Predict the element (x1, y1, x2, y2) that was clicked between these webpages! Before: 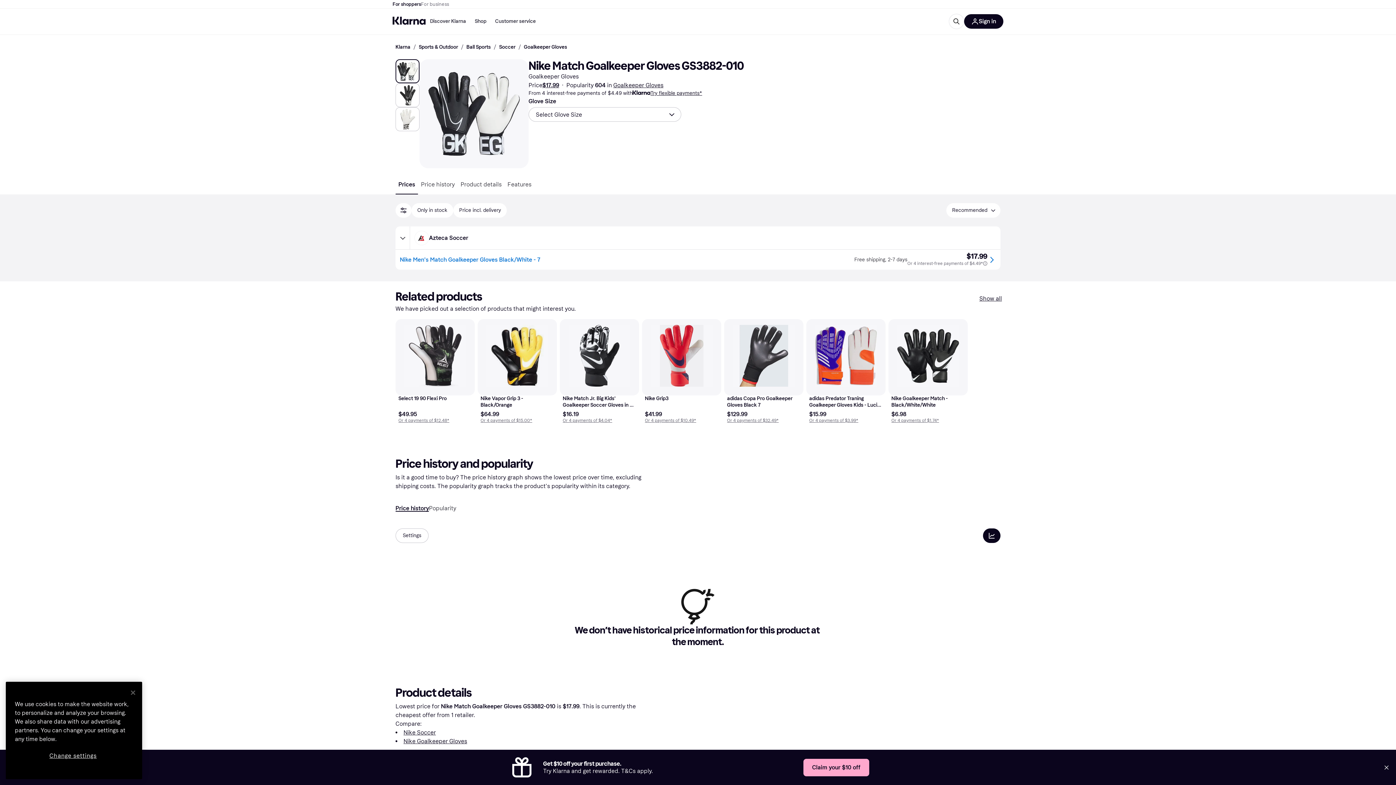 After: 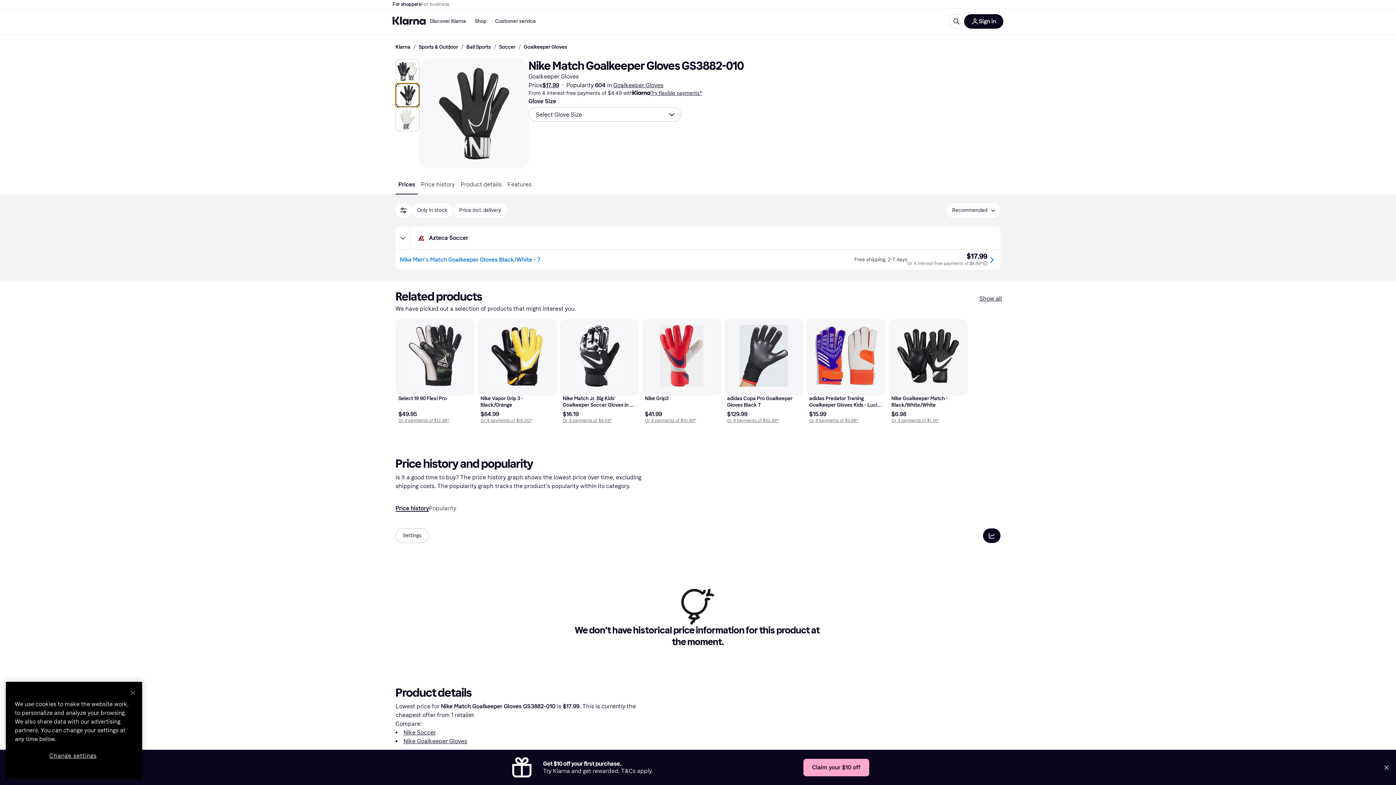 Action: label: View image Nike Match Goalkeeper Gloves GS3882-010 bbox: (395, 83, 419, 107)